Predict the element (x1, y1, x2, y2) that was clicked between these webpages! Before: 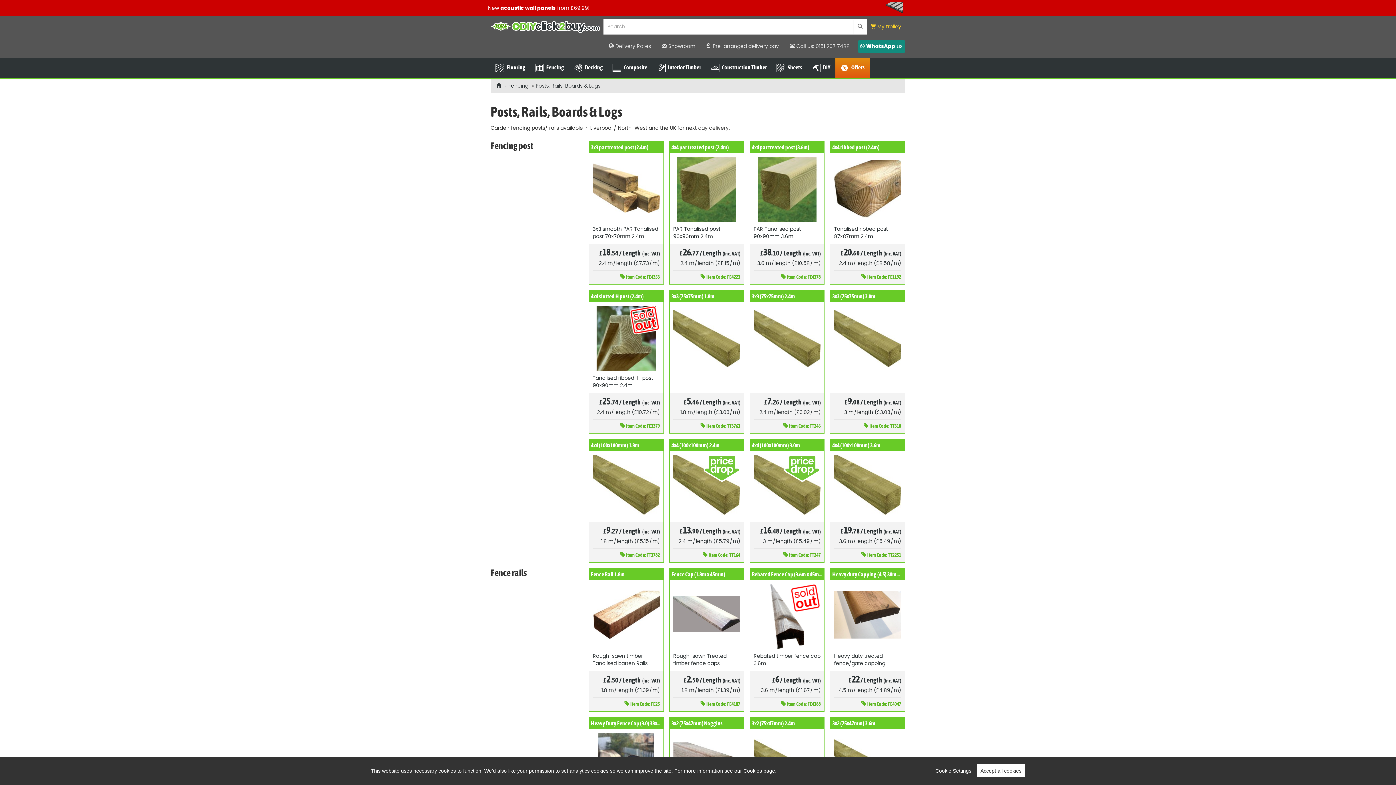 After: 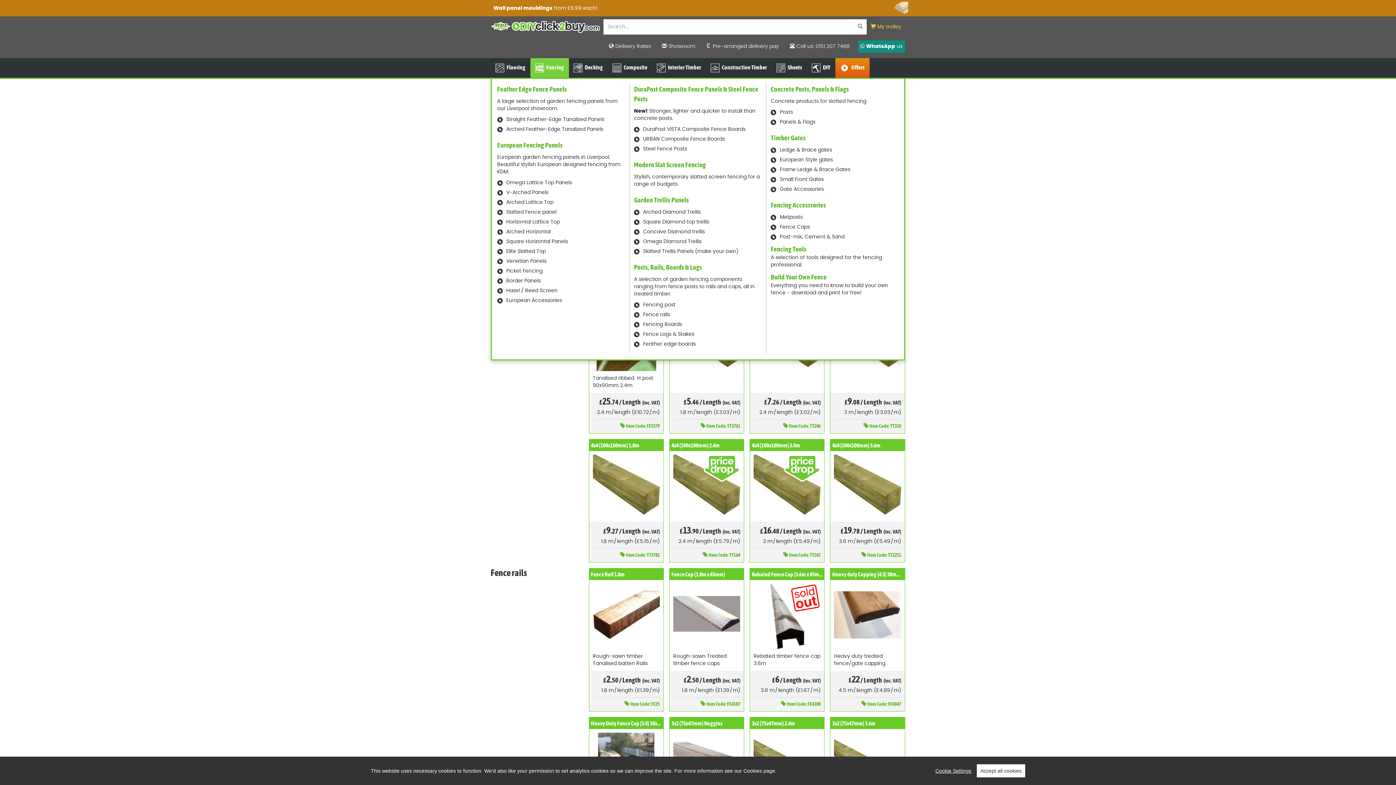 Action: label:  Fencing bbox: (530, 58, 568, 77)